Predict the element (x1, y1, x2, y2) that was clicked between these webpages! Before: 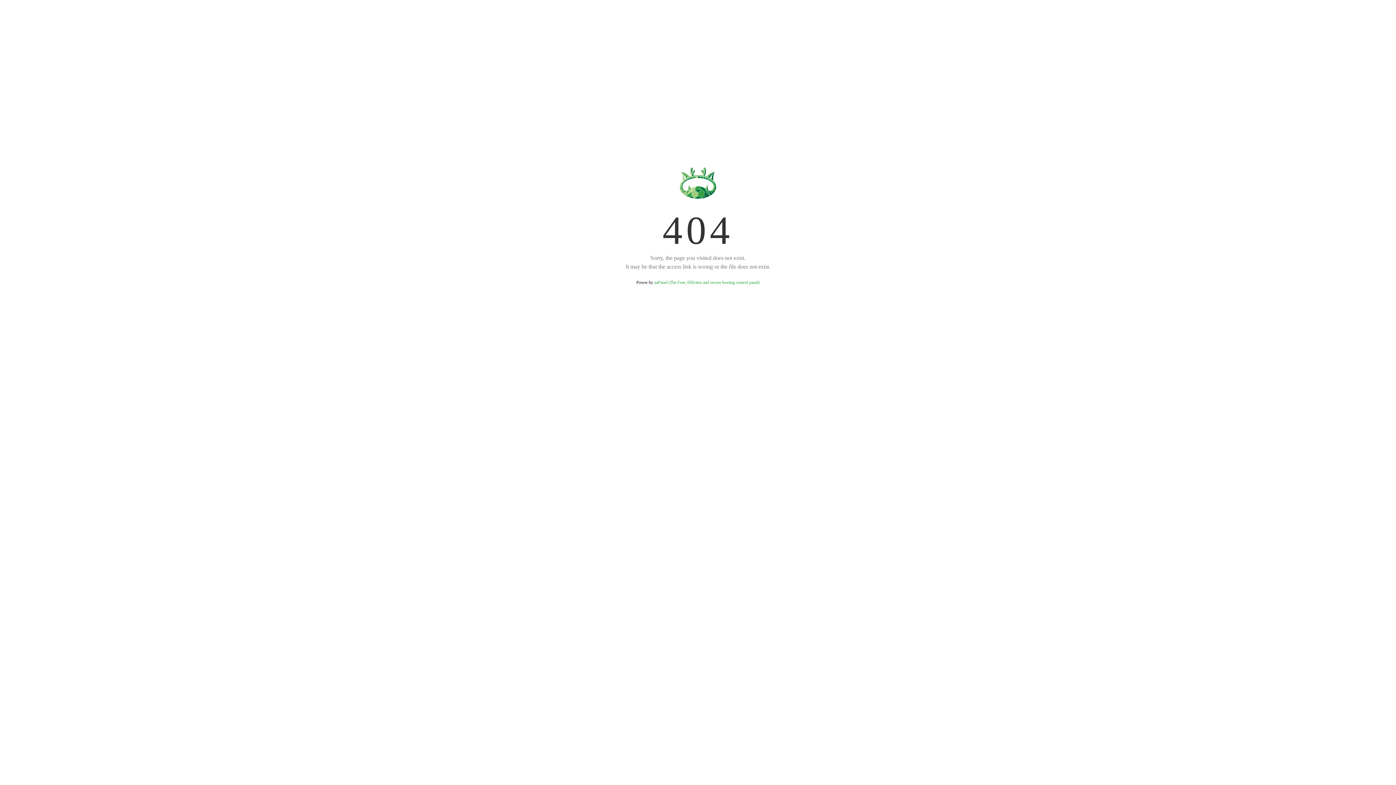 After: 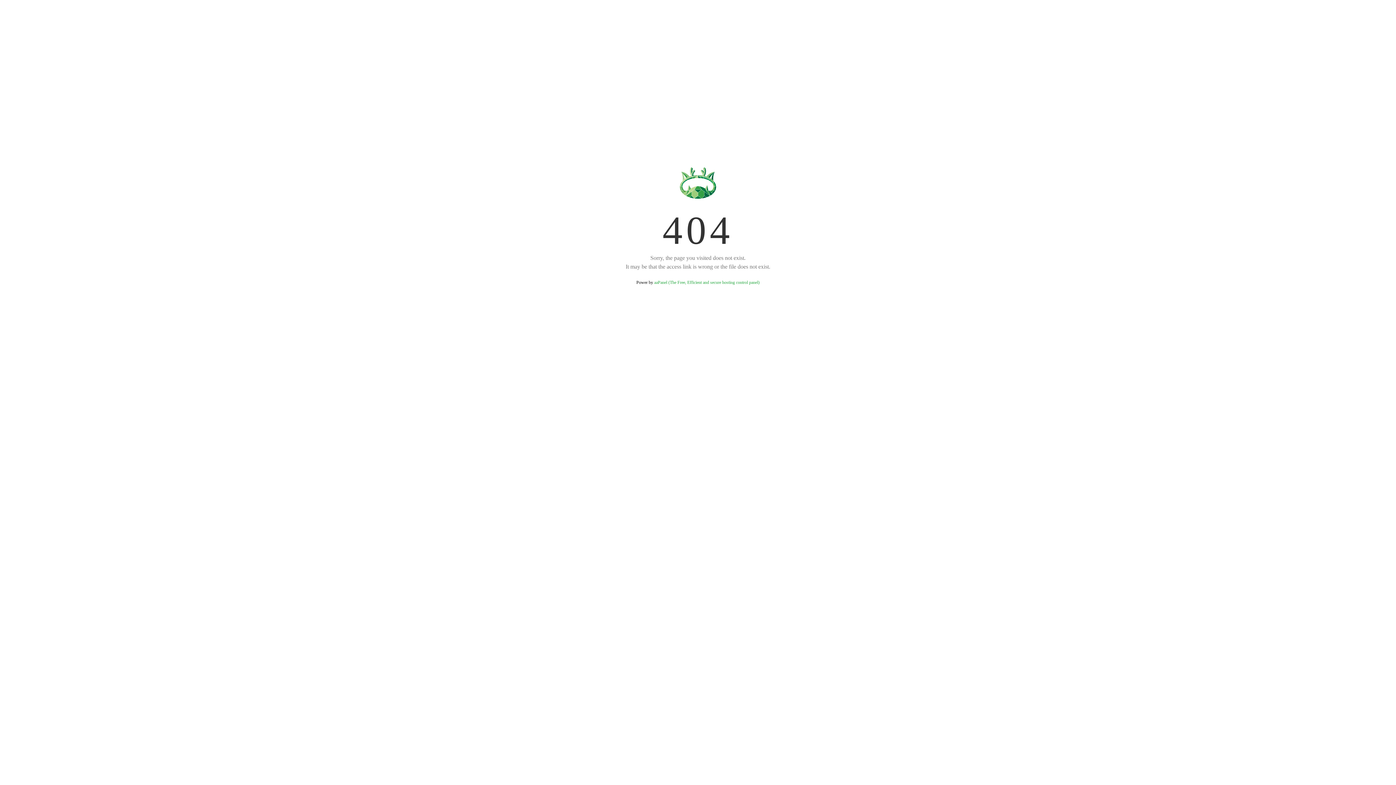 Action: label: aaPanel (The Free, Efficient and secure hosting control panel) bbox: (654, 280, 759, 285)